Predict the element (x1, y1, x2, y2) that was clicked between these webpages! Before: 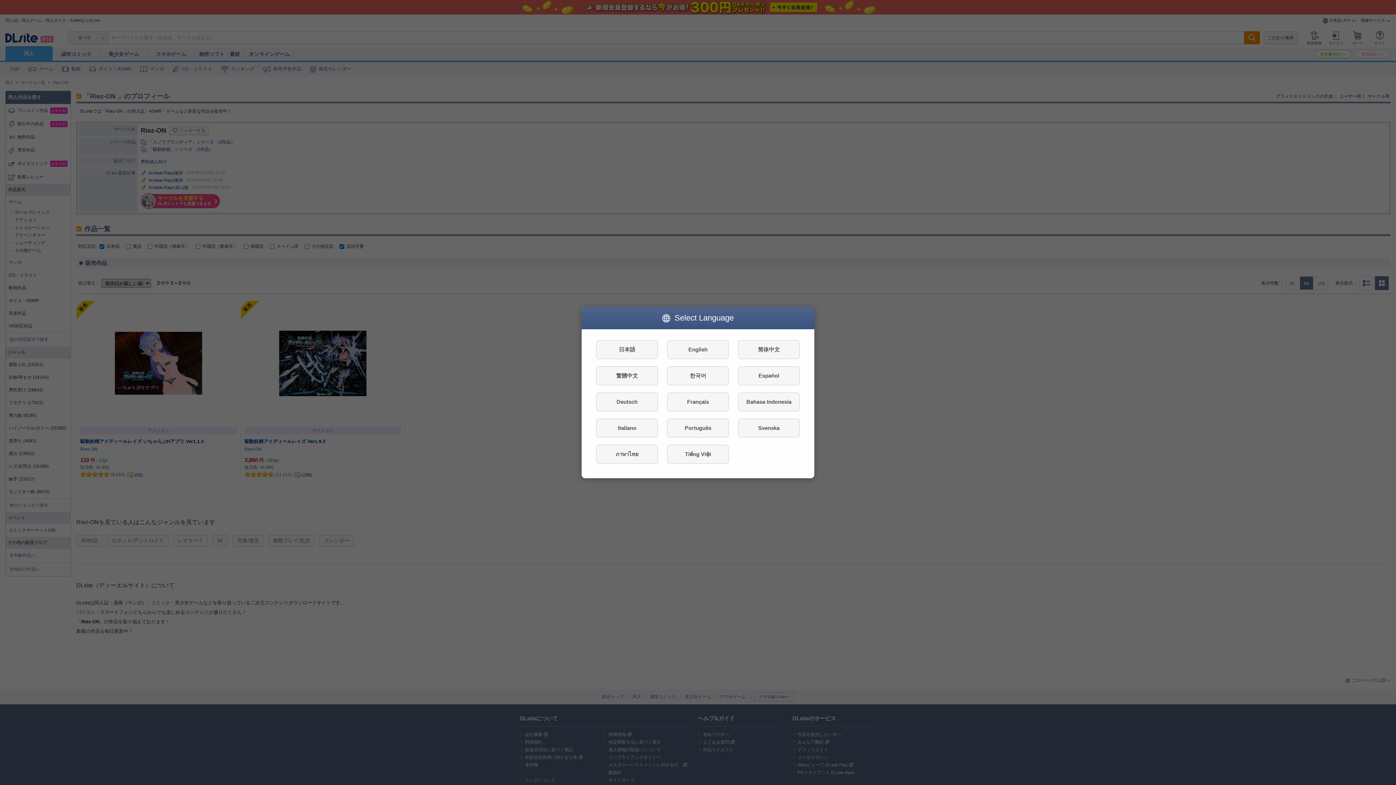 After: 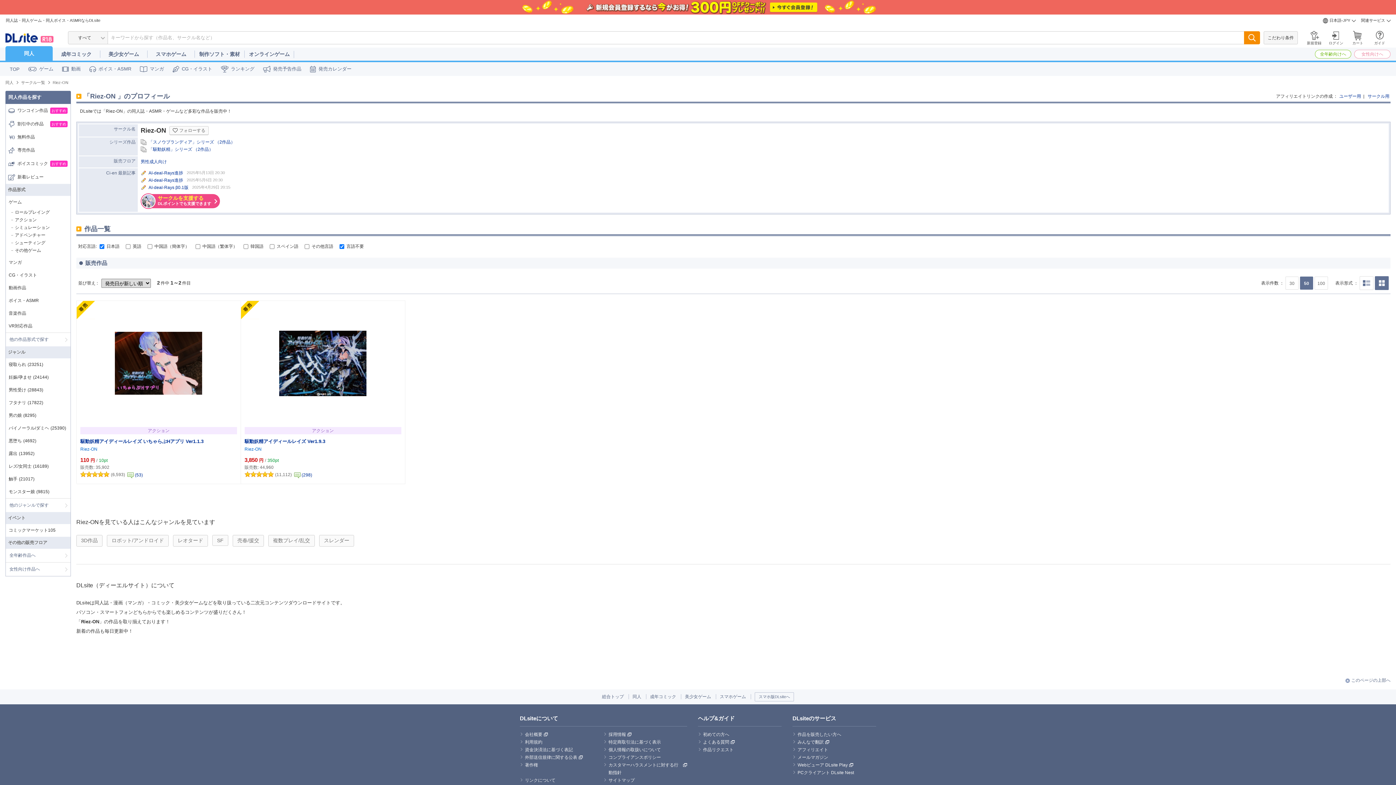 Action: label: 日本語 bbox: (596, 340, 658, 359)